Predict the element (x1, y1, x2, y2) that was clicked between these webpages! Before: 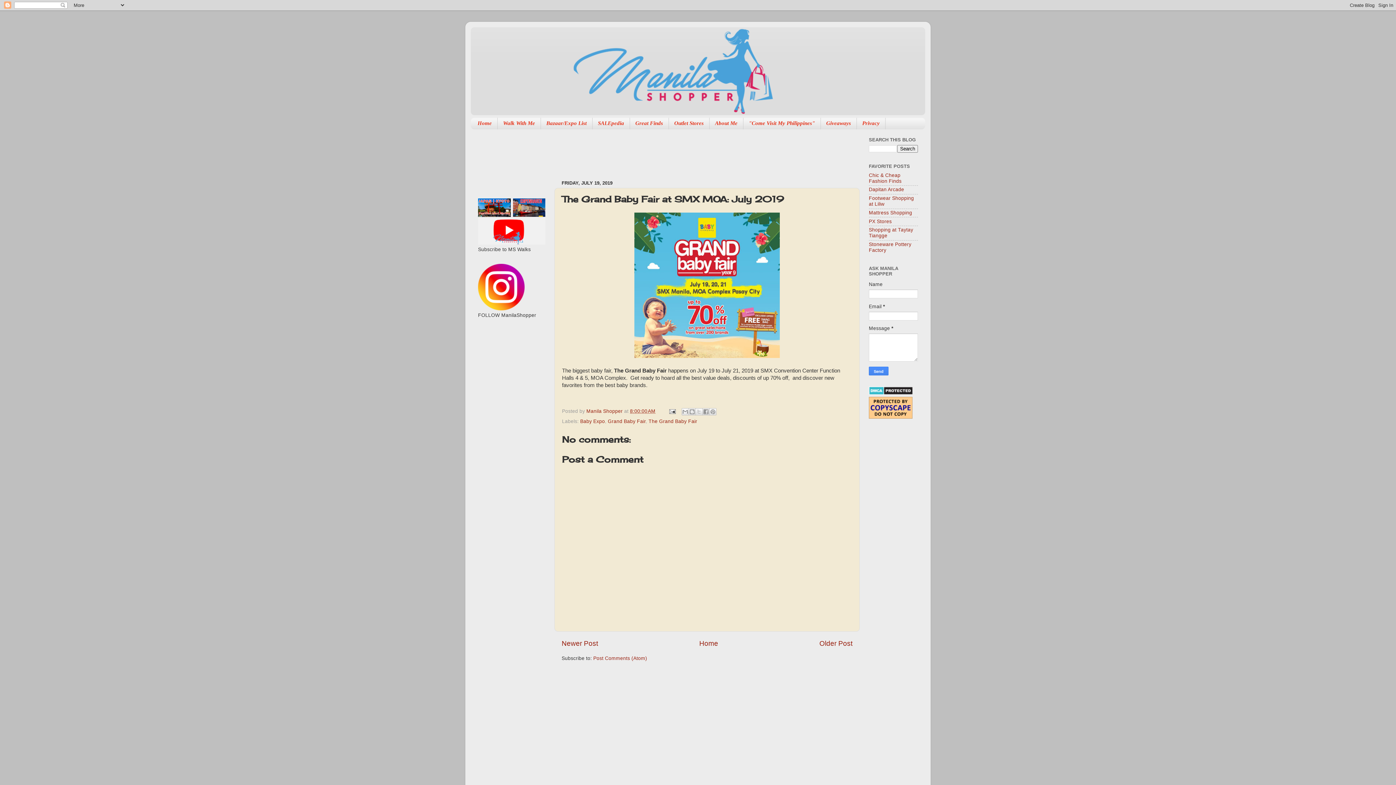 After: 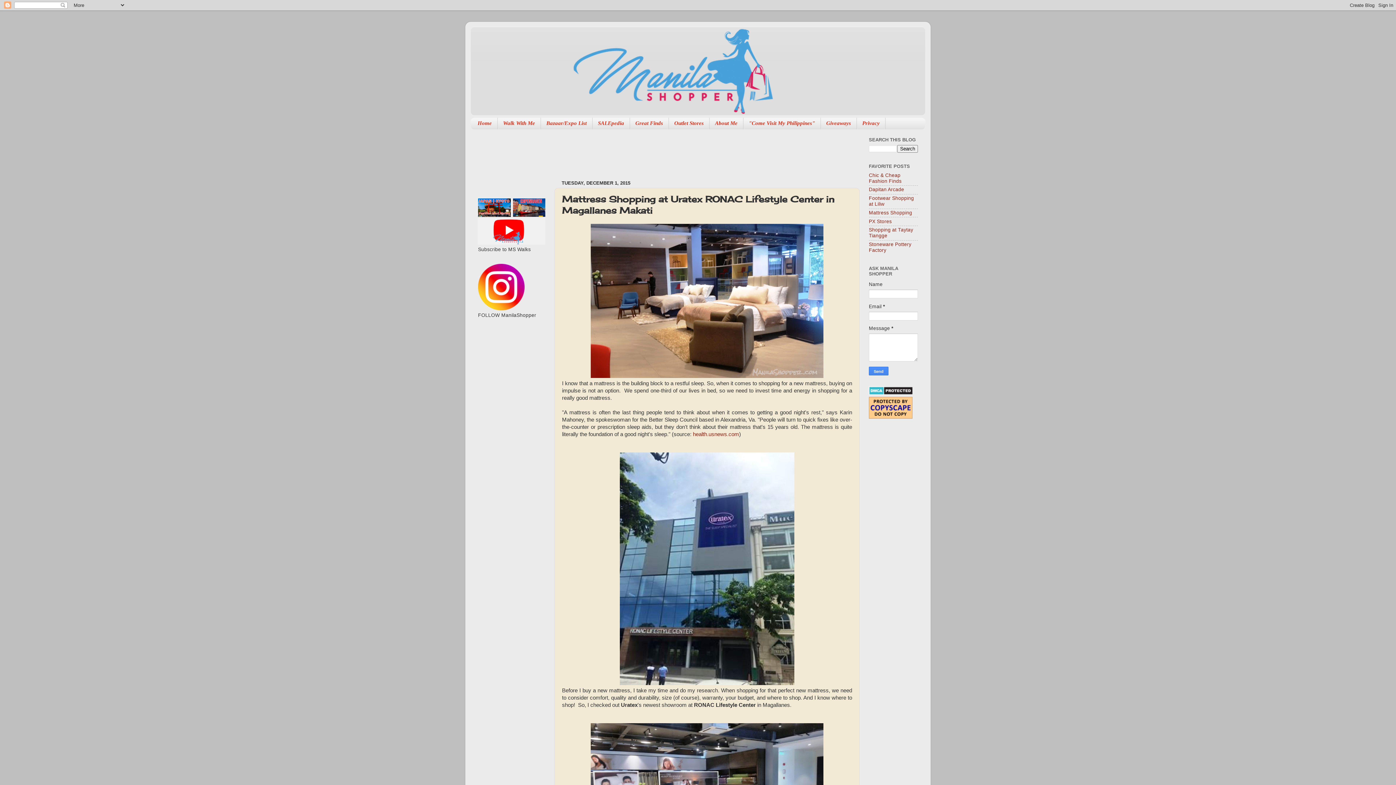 Action: label: Mattress Shopping bbox: (869, 210, 912, 215)